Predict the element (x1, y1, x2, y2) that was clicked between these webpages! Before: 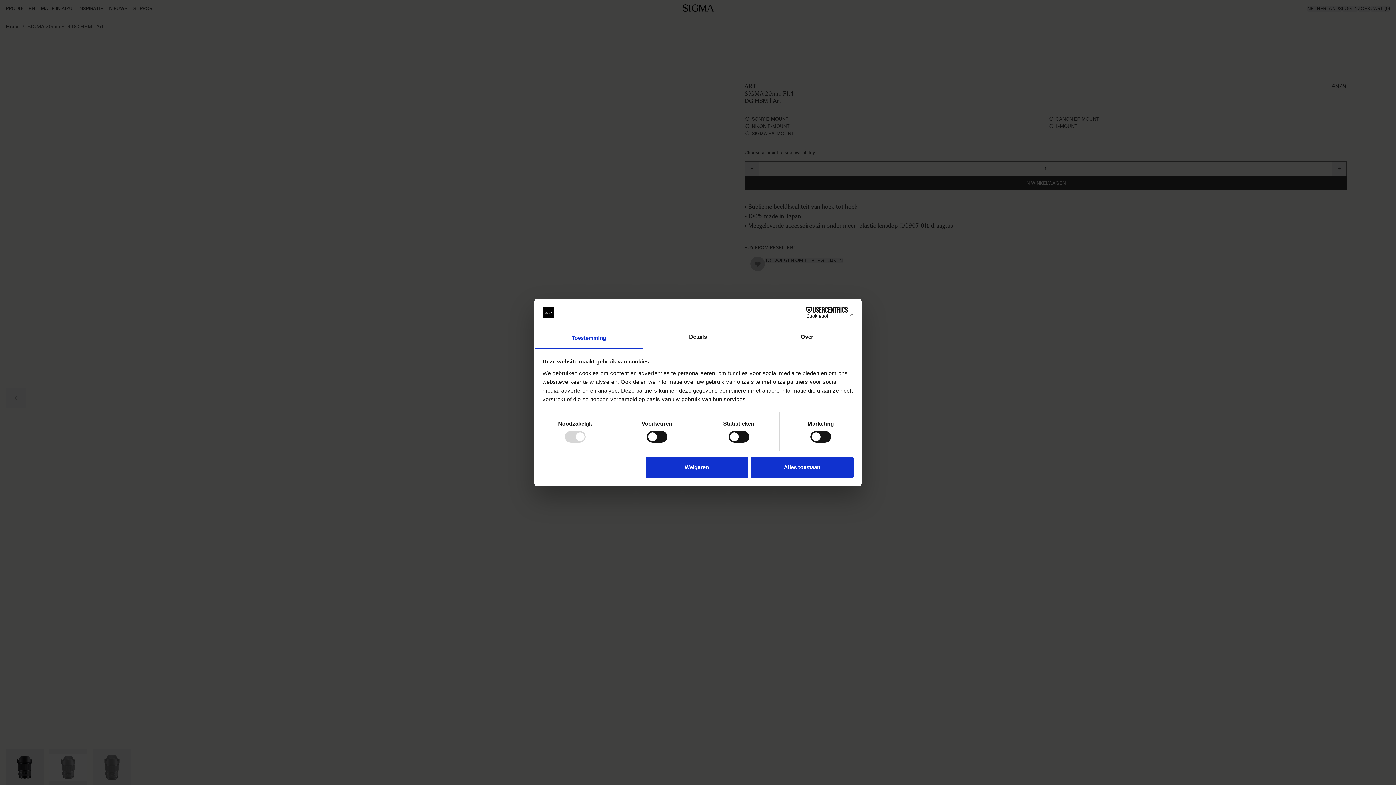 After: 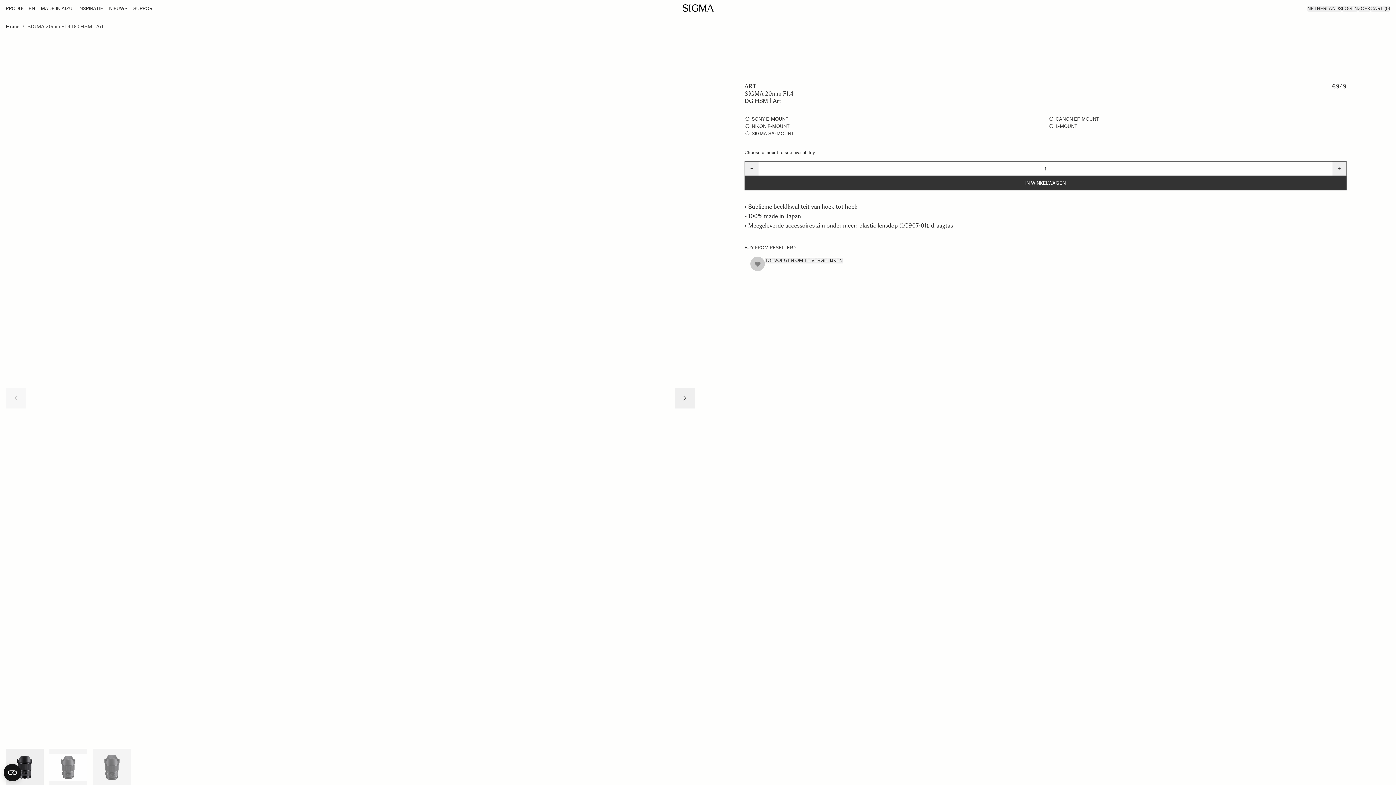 Action: label: Alles toestaan bbox: (751, 456, 853, 478)